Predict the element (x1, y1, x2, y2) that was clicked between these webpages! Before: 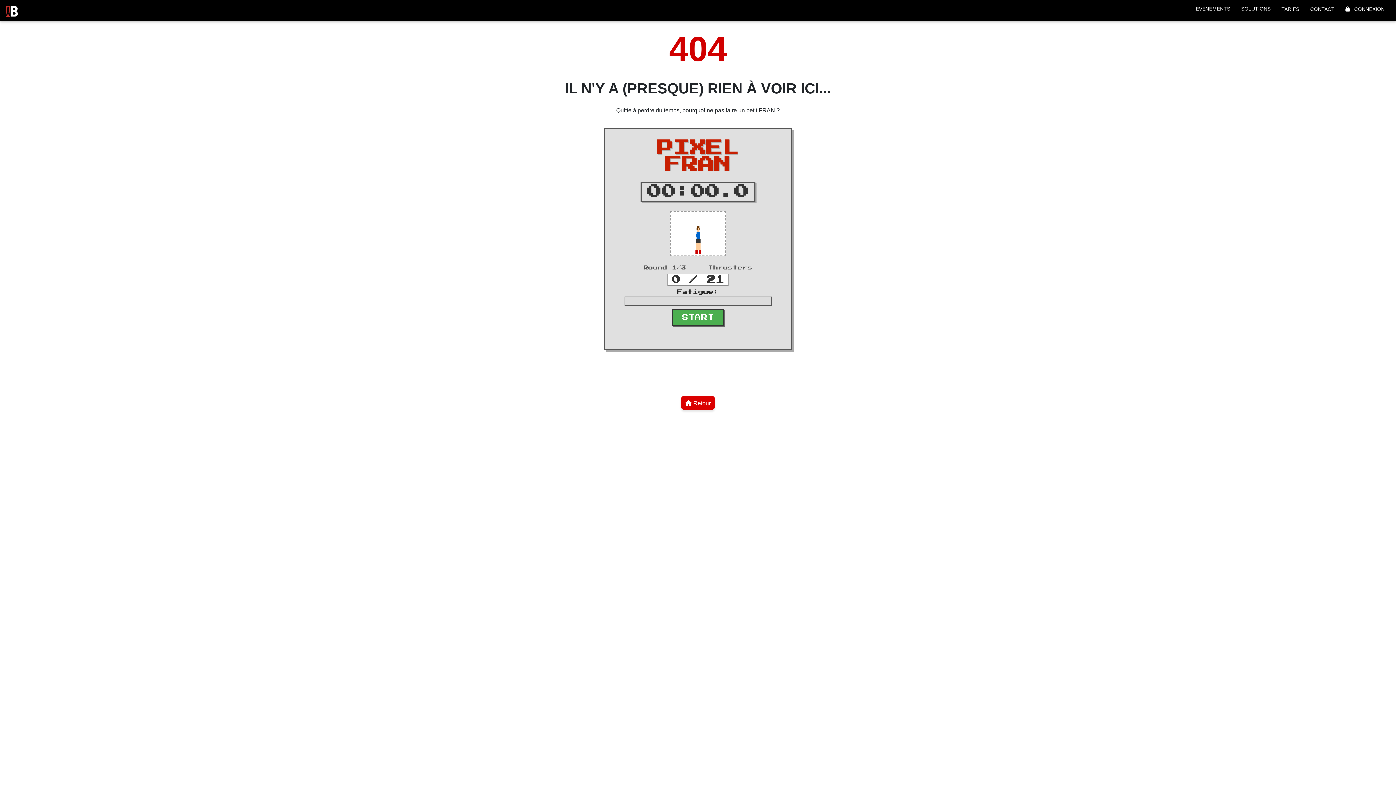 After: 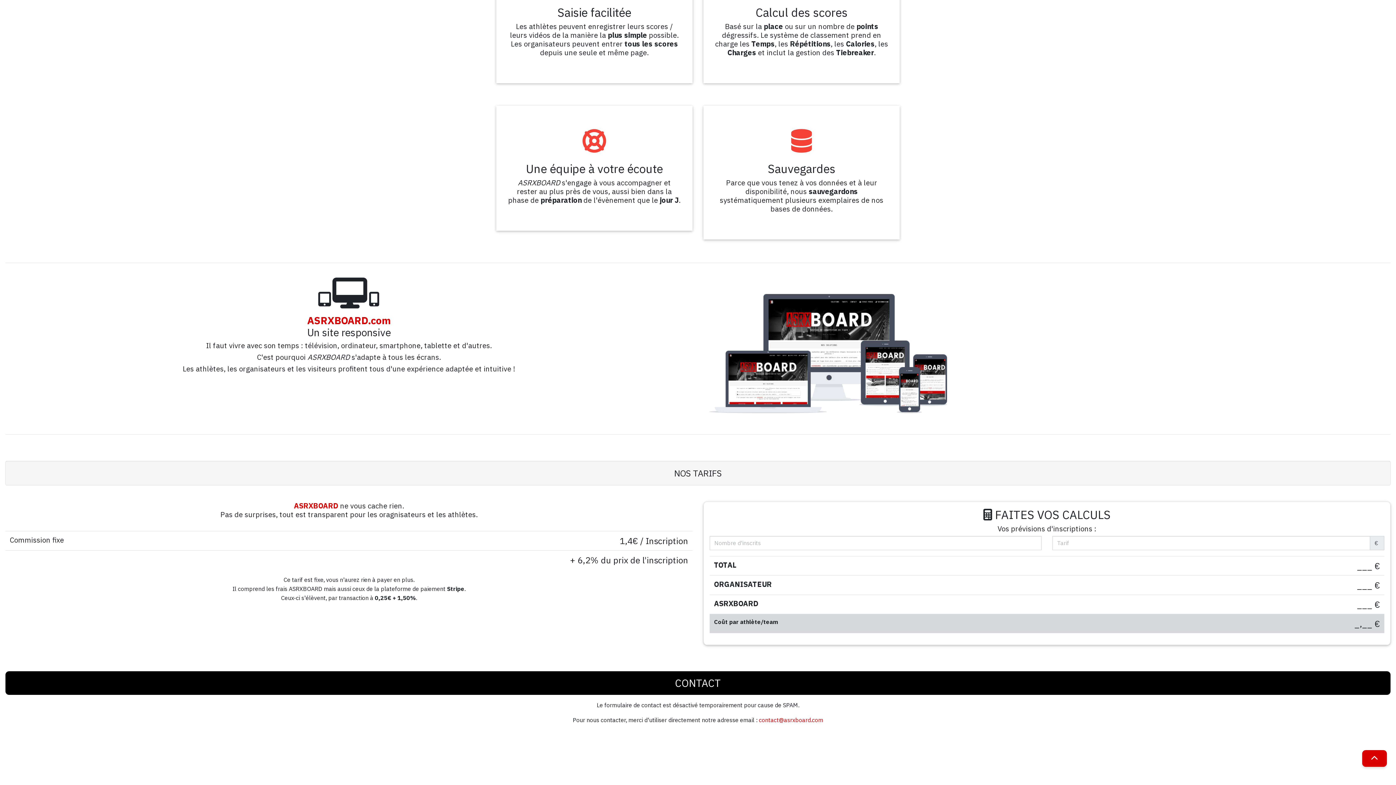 Action: label: CONTACT bbox: (1305, 3, 1340, 14)